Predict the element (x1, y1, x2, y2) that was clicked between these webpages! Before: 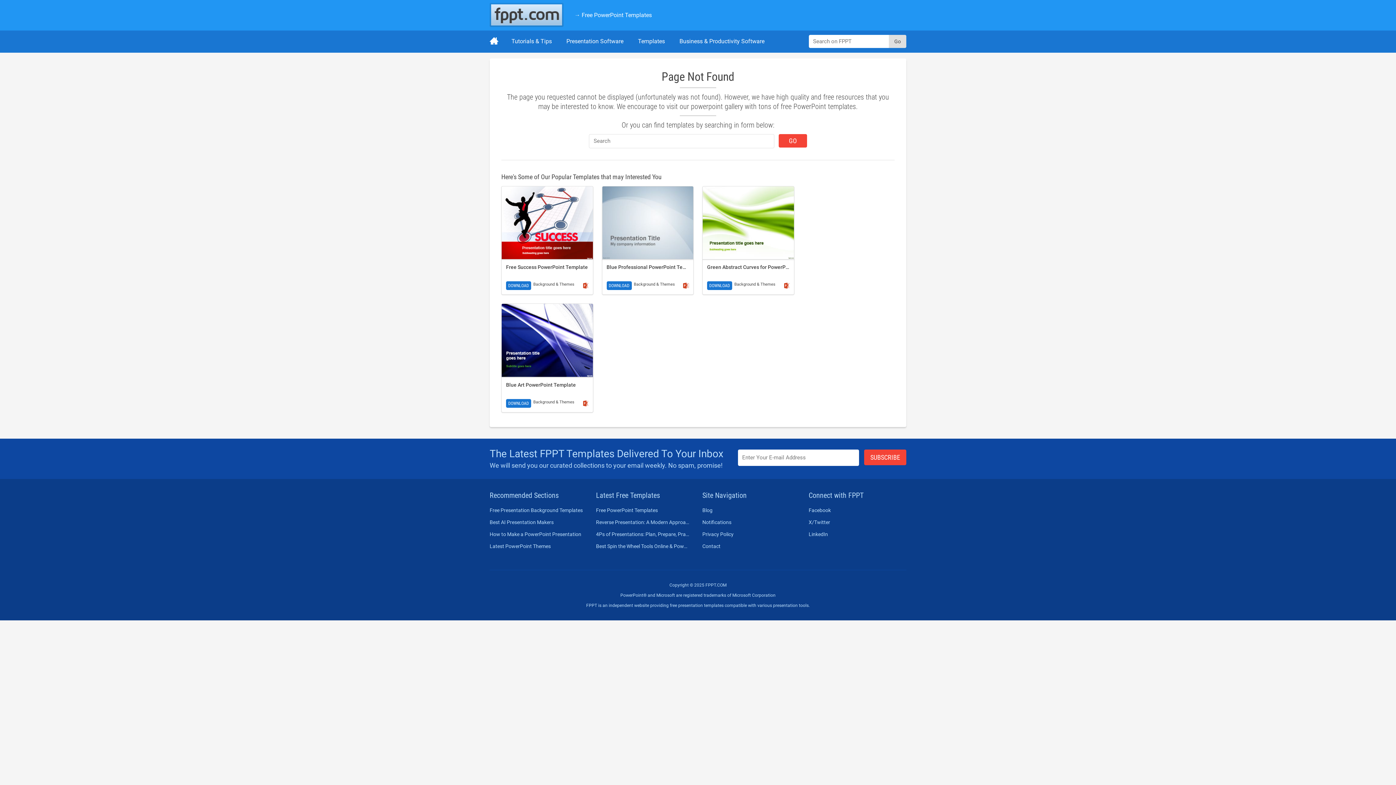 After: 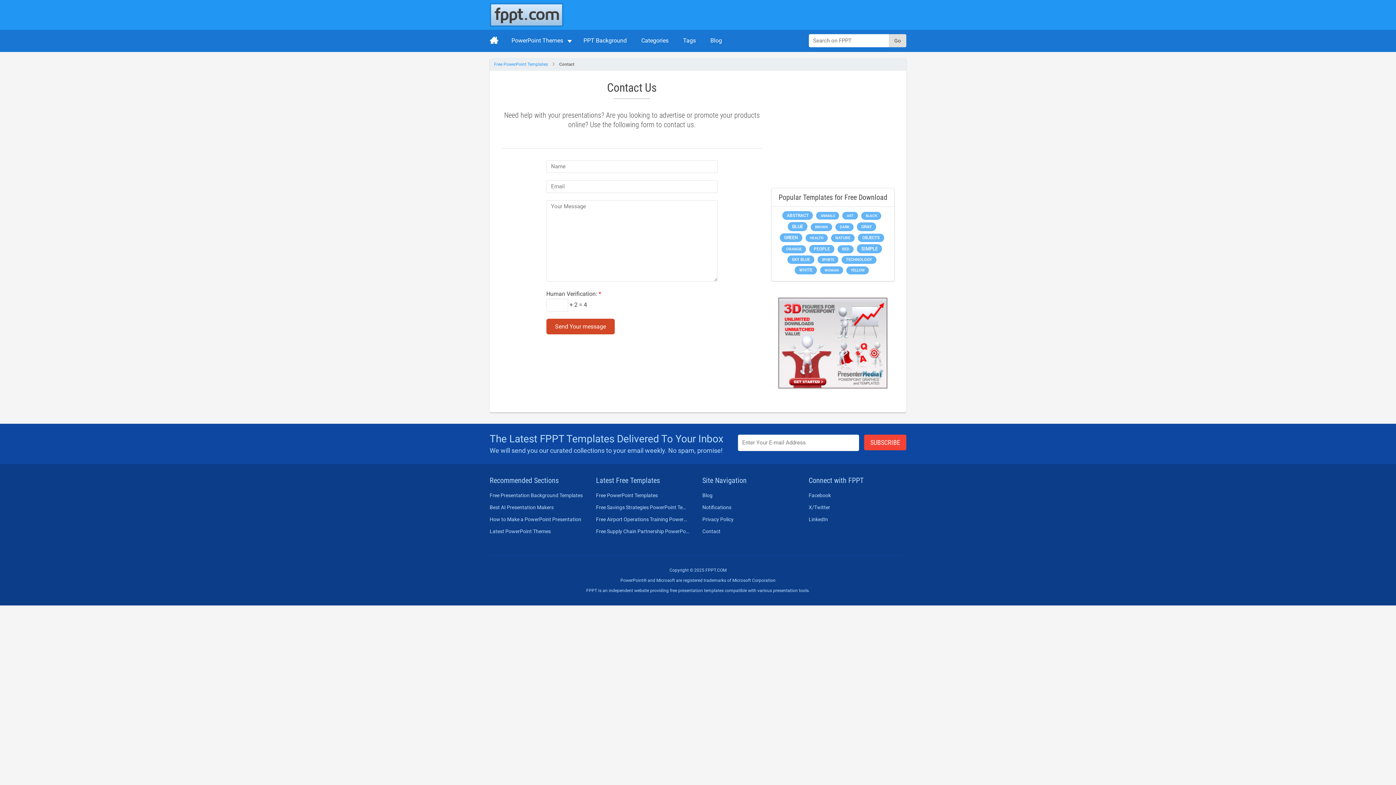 Action: bbox: (702, 542, 795, 550) label: Contact